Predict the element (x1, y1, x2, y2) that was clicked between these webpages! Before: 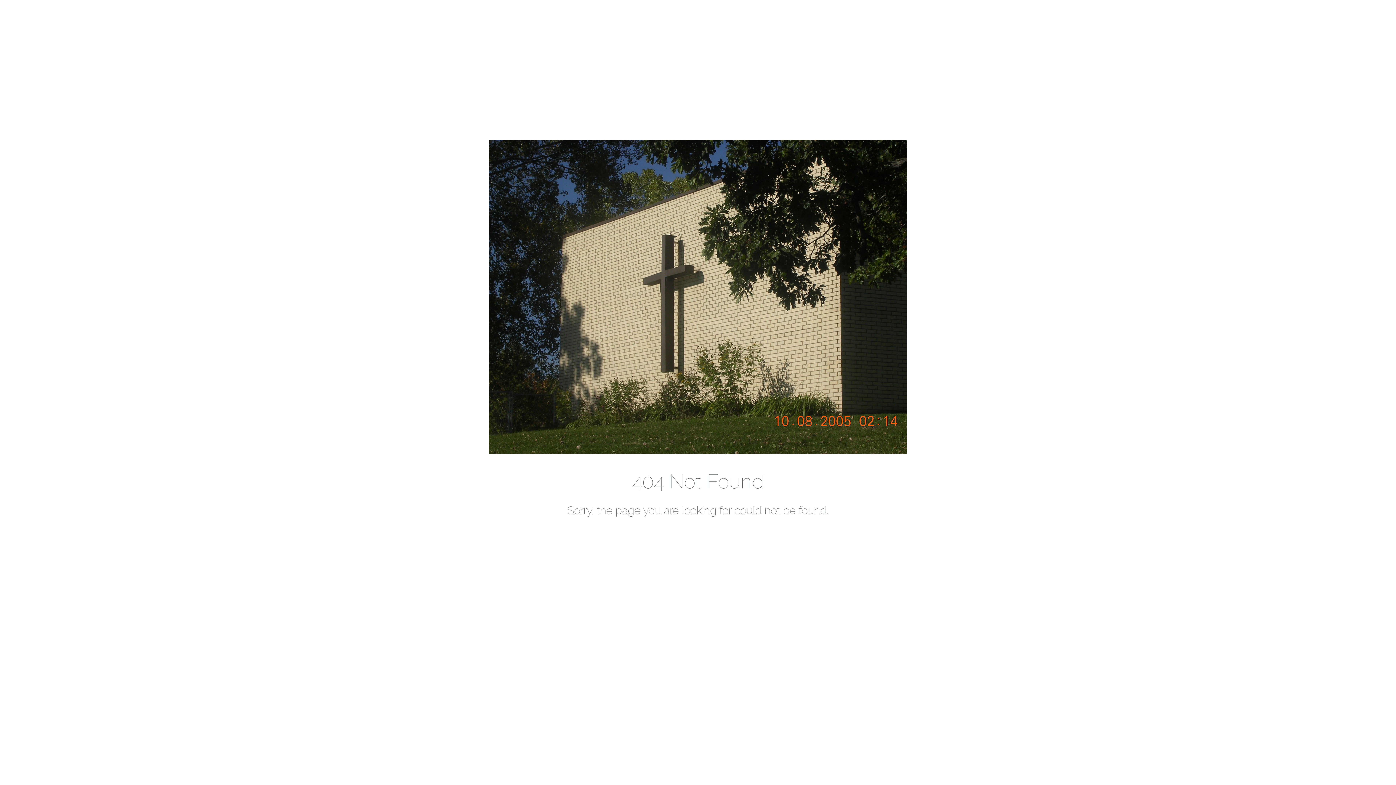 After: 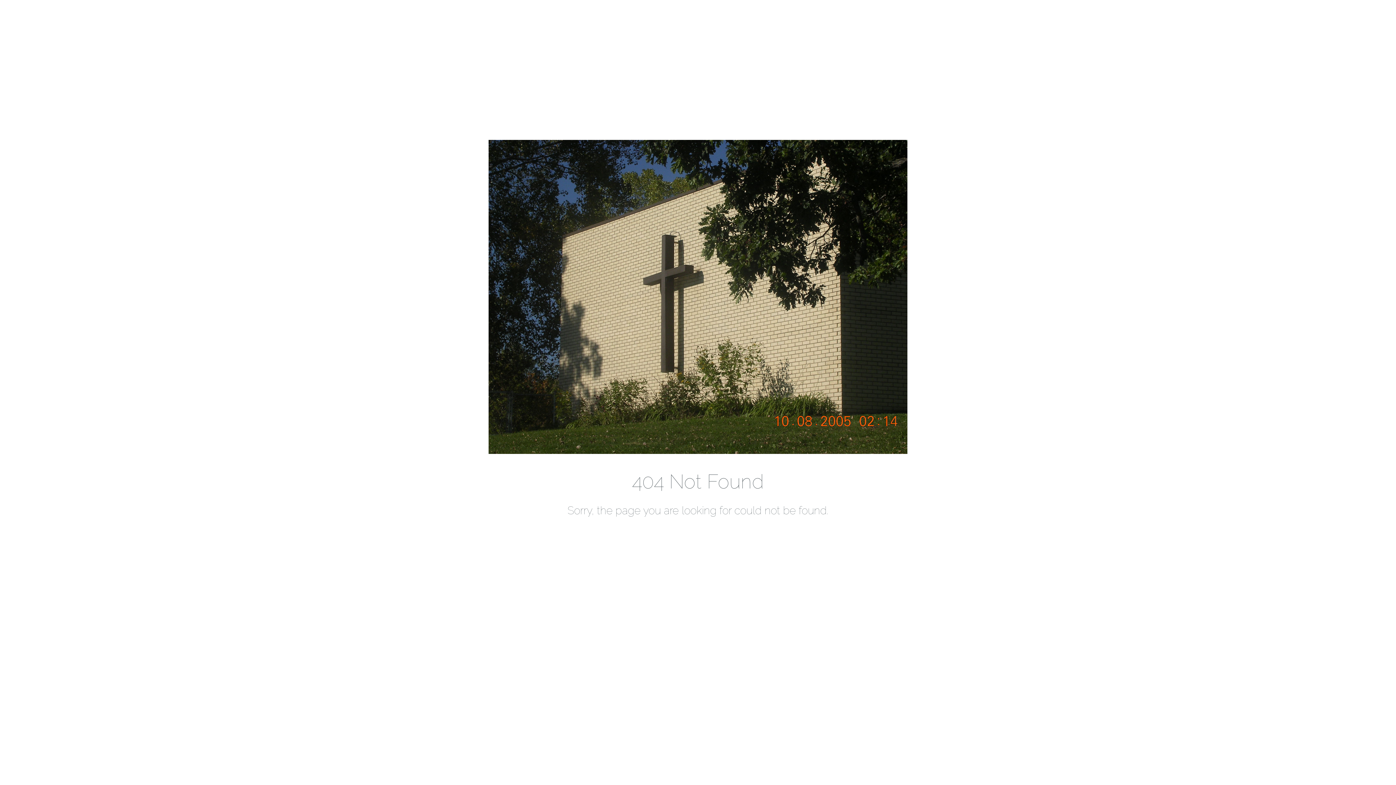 Action: bbox: (488, 463, 907, 470)